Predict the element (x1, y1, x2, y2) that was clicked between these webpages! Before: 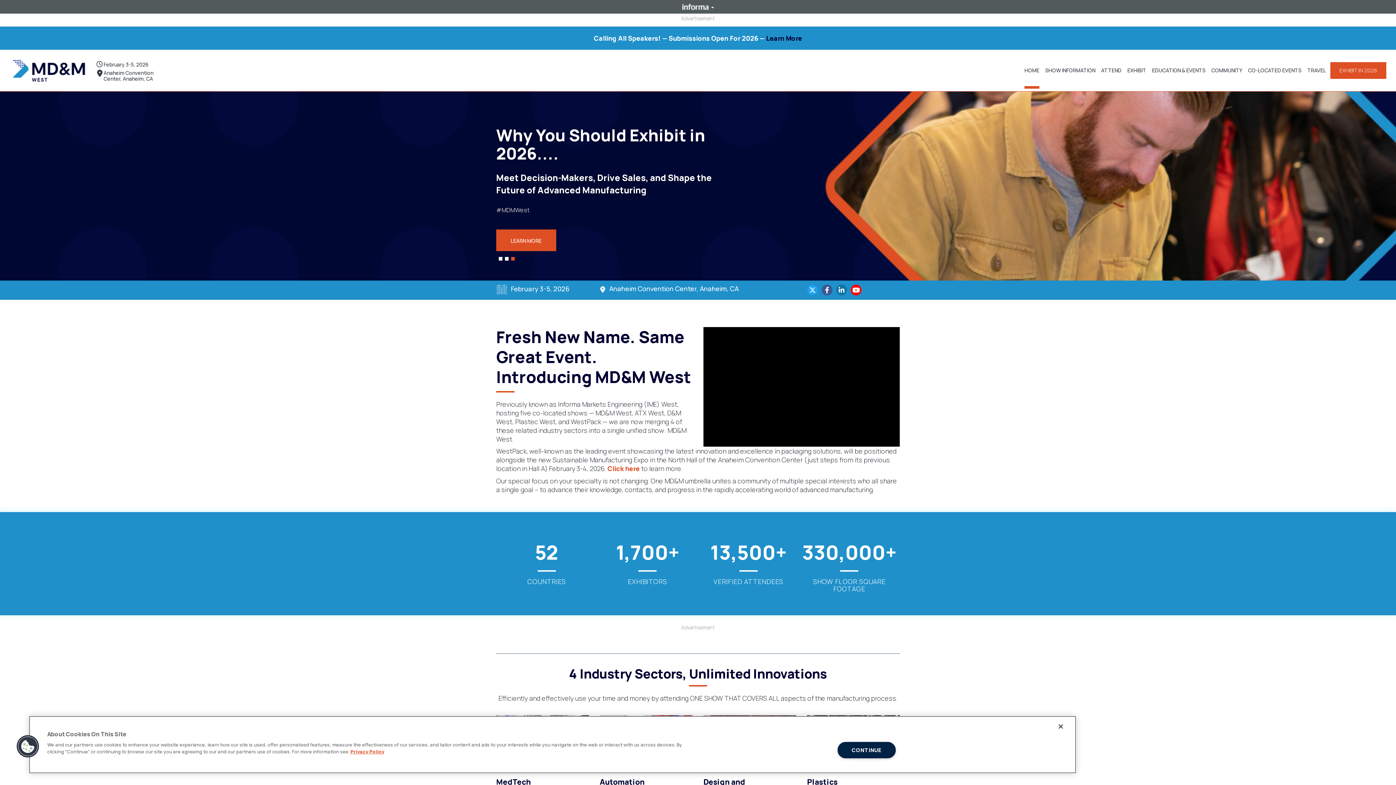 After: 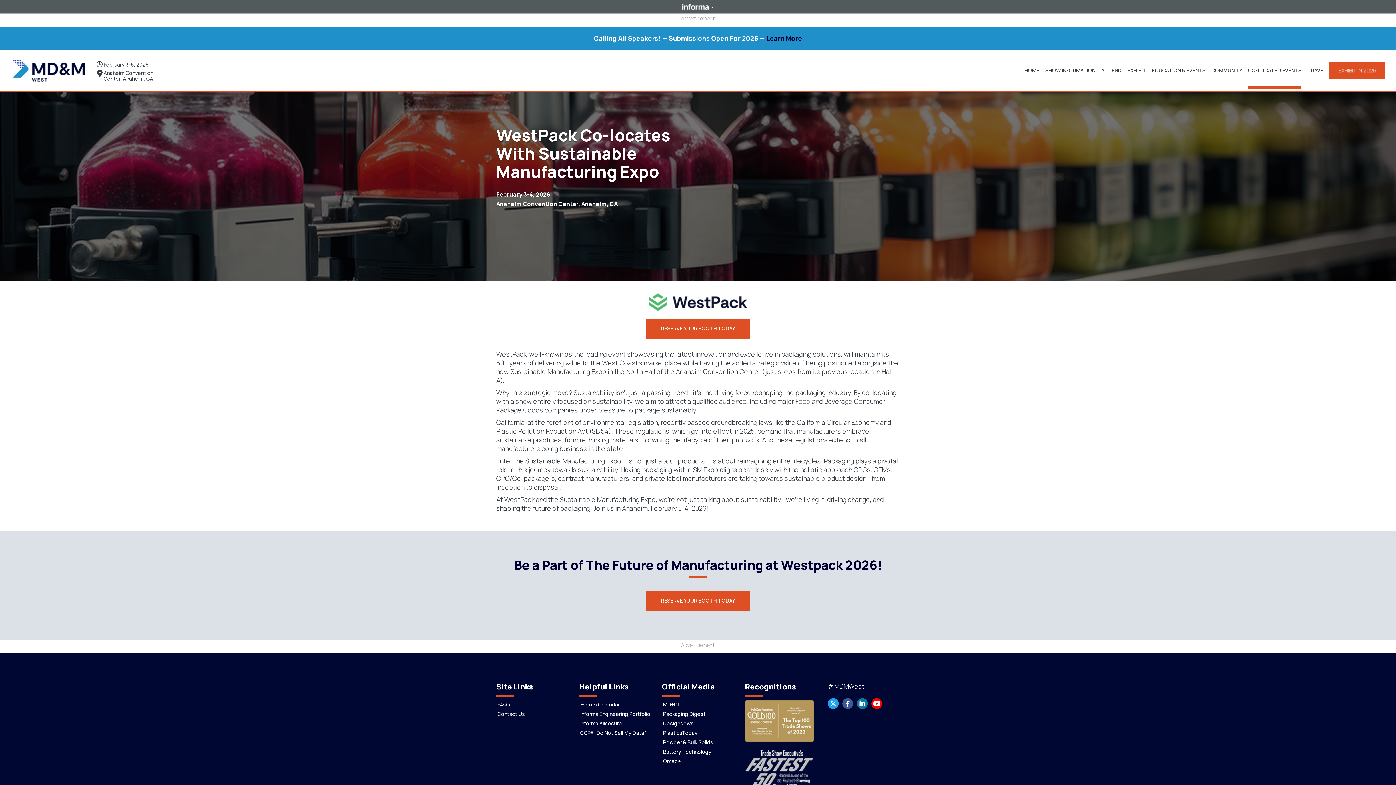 Action: label: Click here bbox: (607, 464, 640, 473)